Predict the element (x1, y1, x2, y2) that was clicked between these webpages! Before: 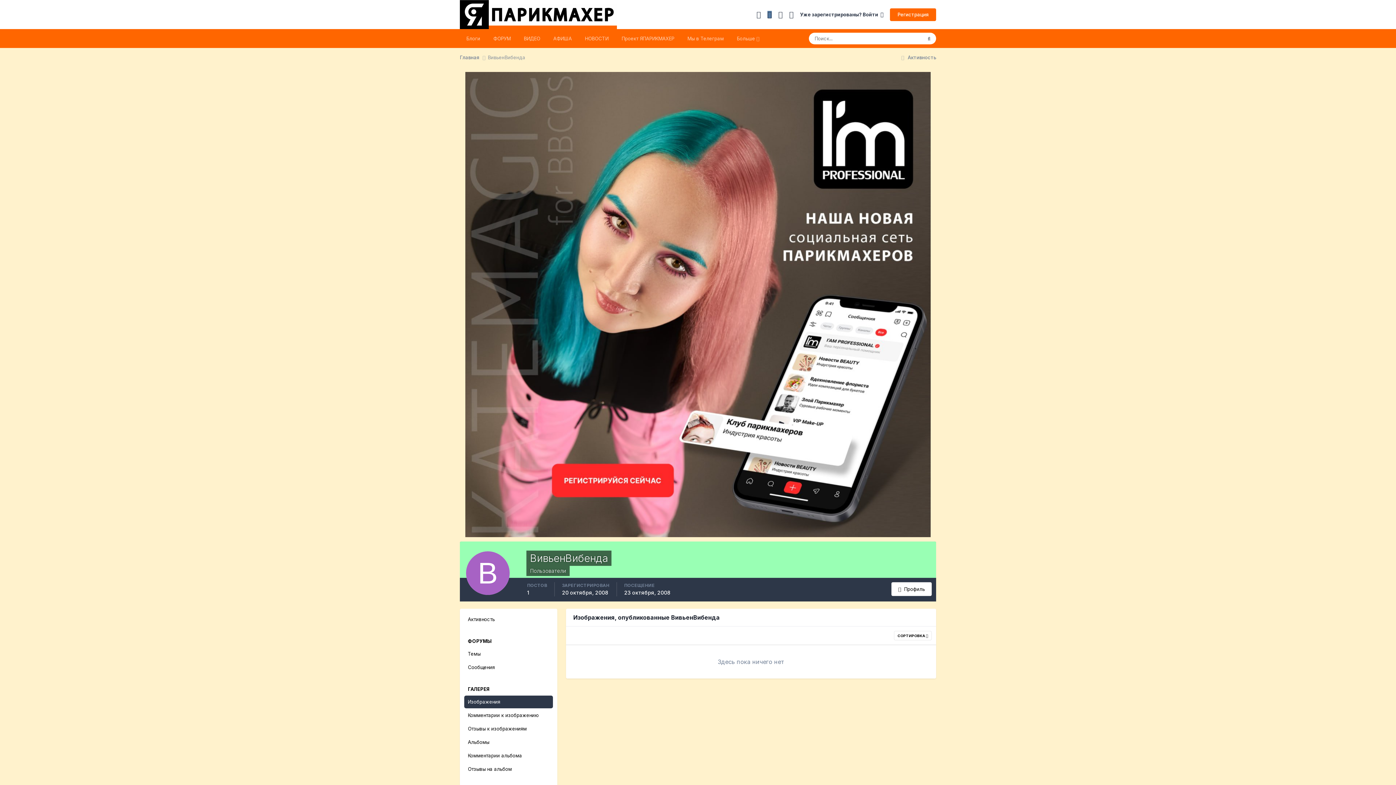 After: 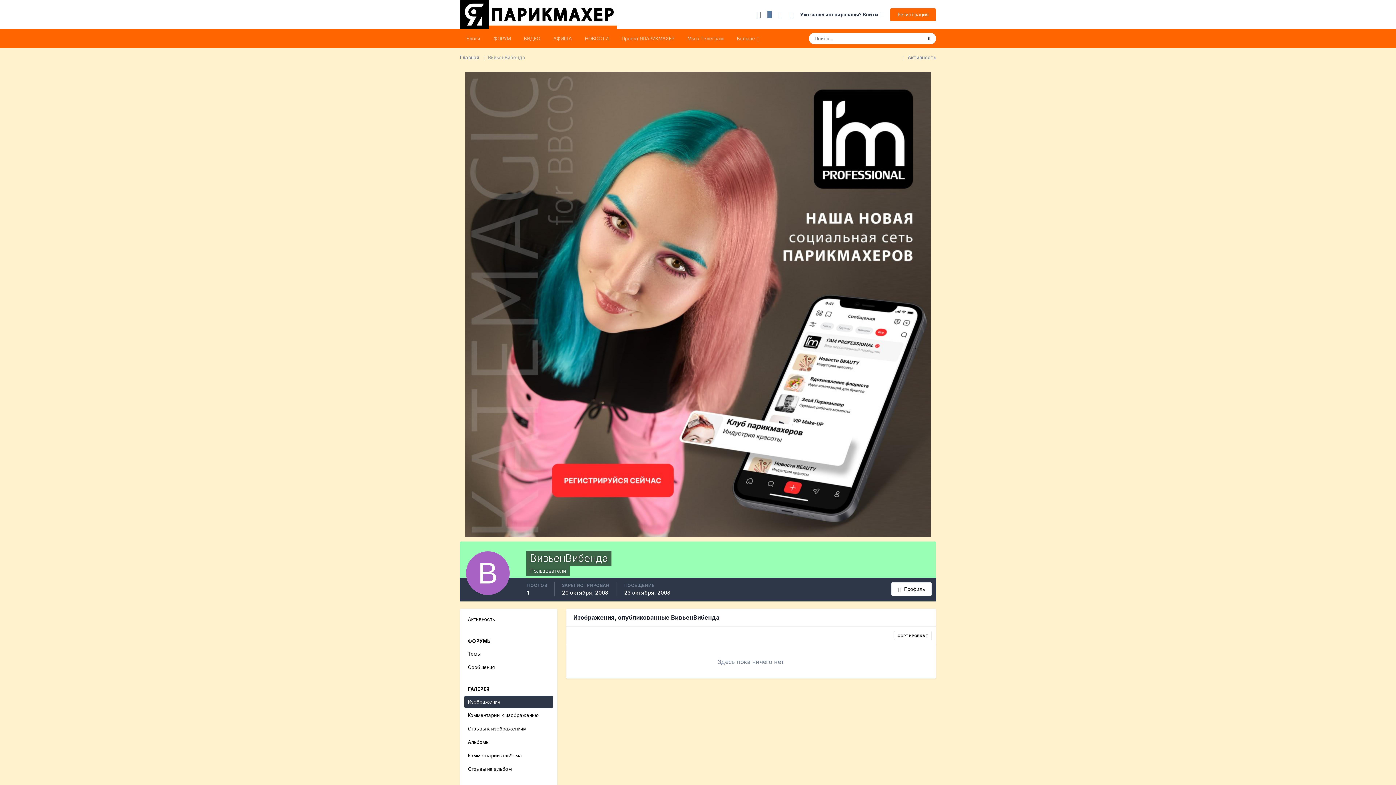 Action: bbox: (767, 10, 772, 18)